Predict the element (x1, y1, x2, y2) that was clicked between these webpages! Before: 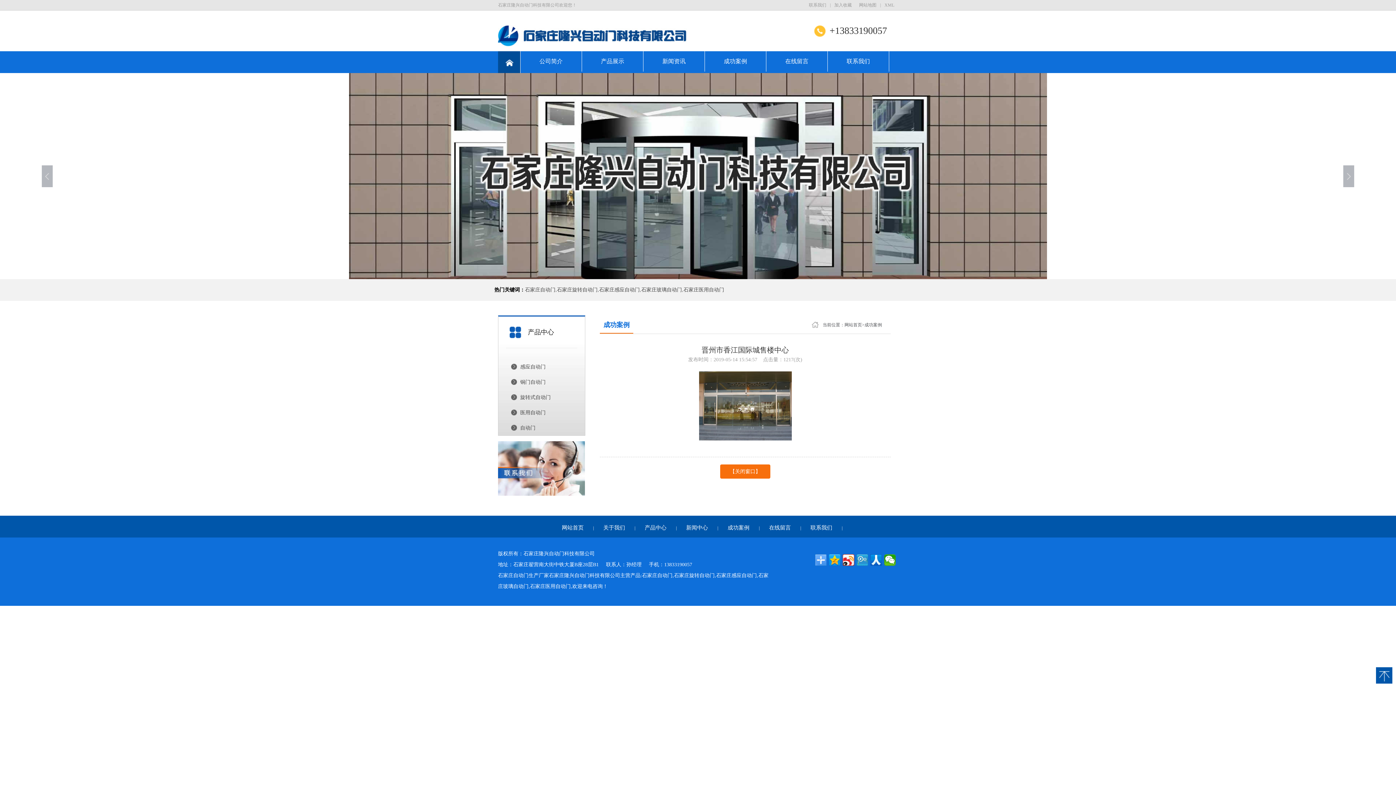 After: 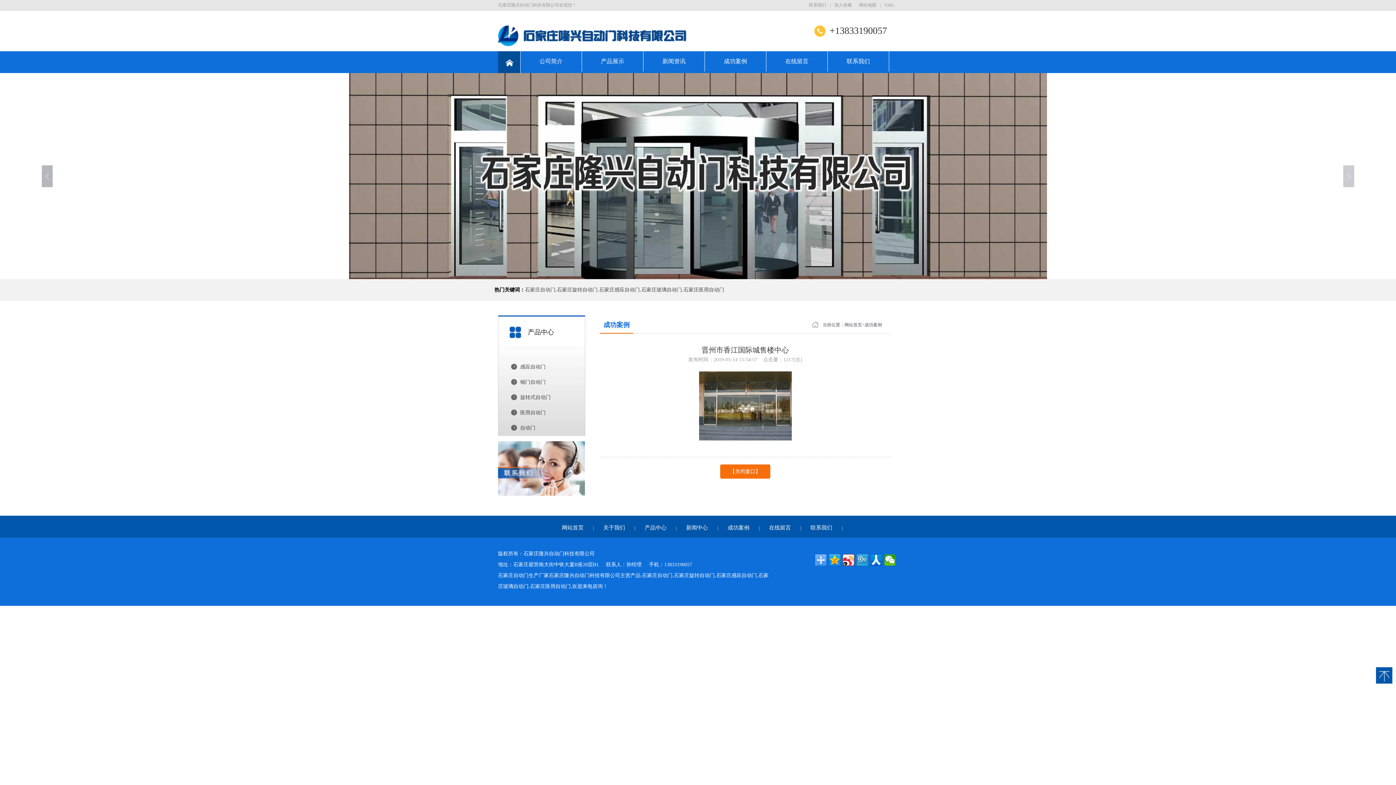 Action: bbox: (1343, 165, 1354, 187)